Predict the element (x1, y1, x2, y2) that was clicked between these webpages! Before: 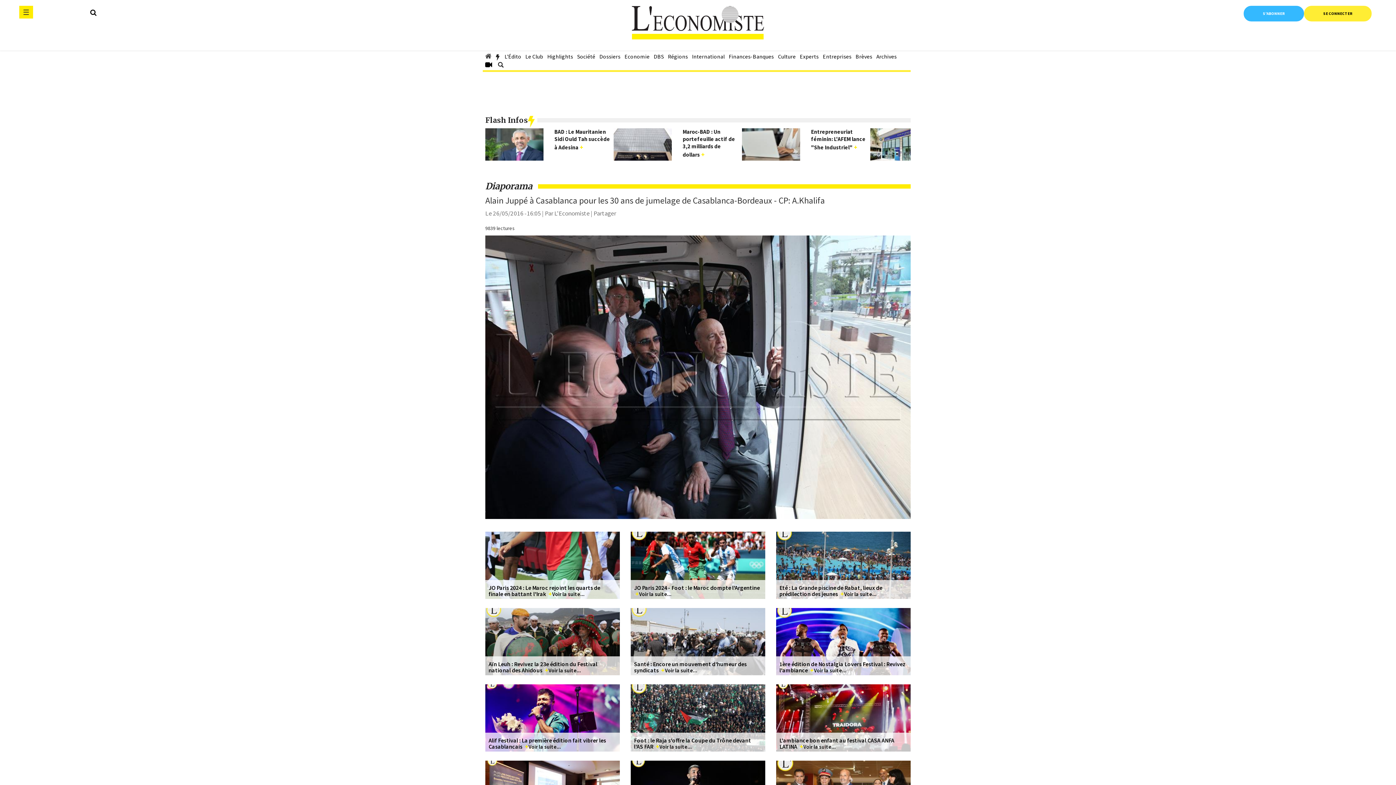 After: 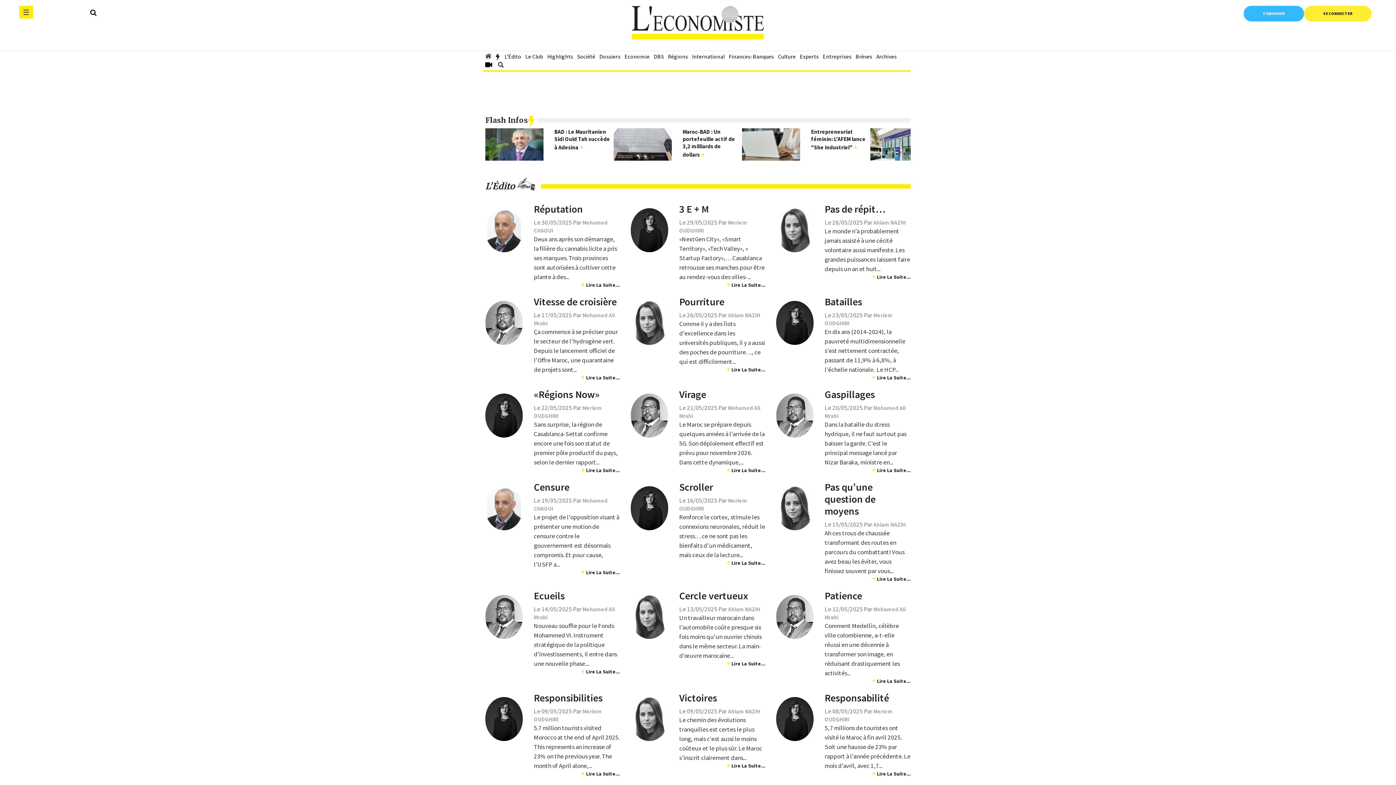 Action: label: L'Édito bbox: (504, 47, 521, 65)